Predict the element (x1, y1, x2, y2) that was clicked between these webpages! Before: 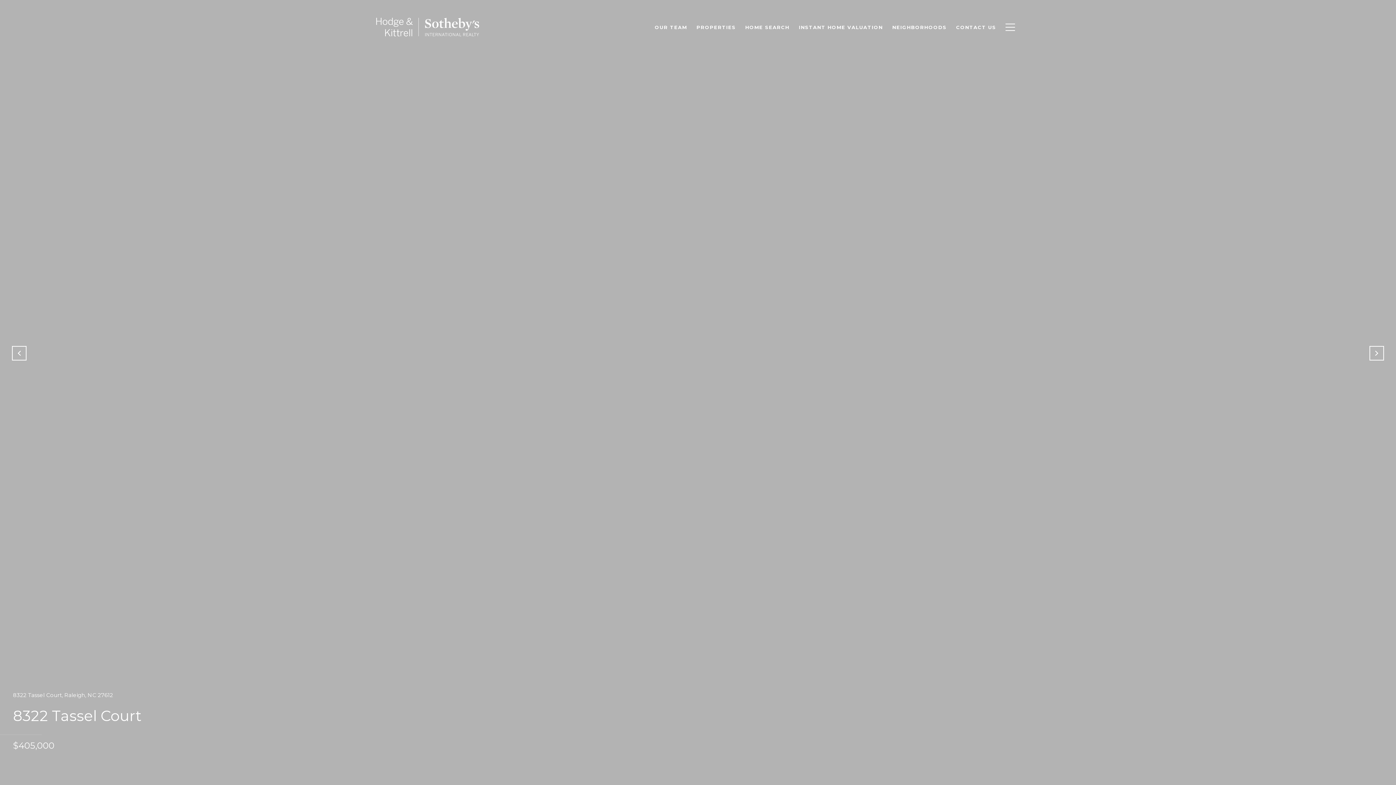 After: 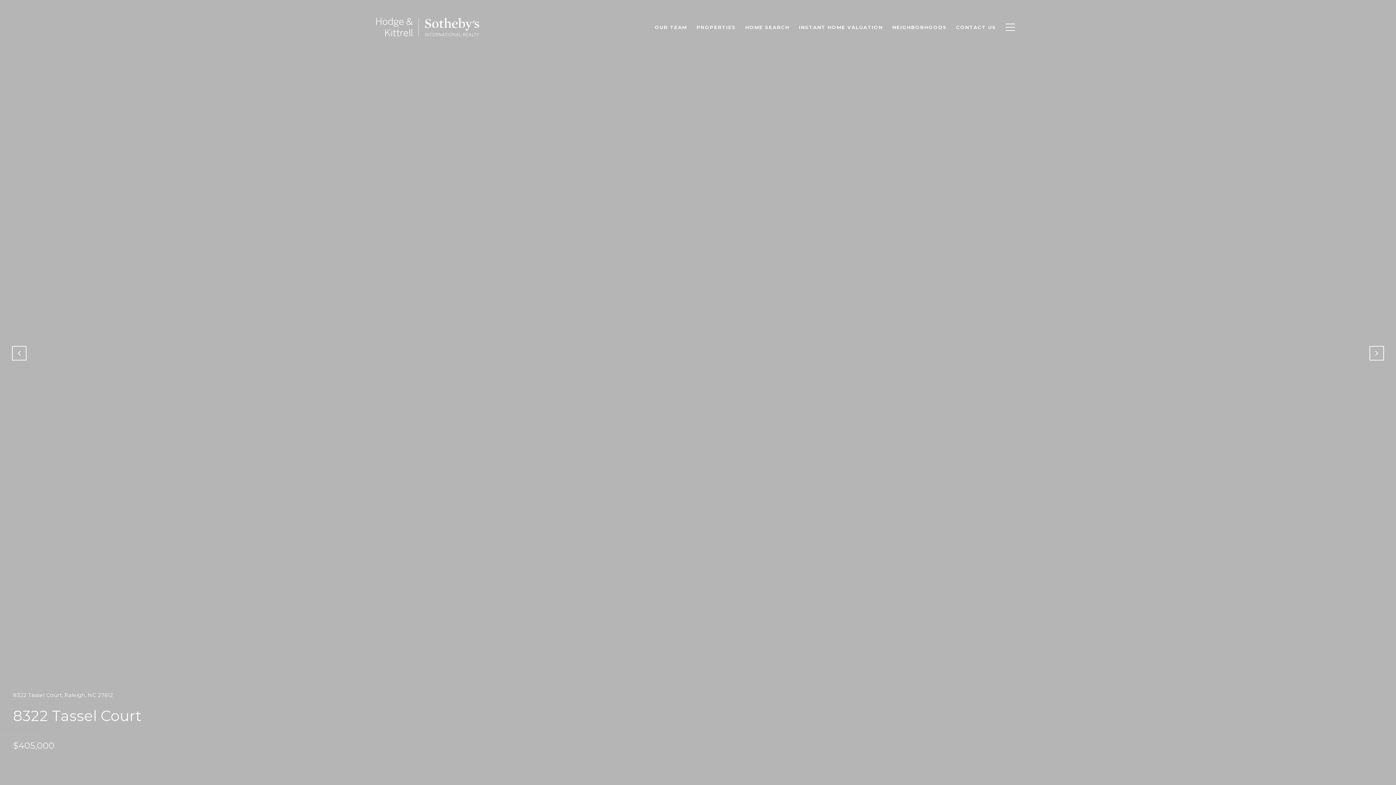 Action: label: HOME SEARCH bbox: (740, 20, 794, 34)